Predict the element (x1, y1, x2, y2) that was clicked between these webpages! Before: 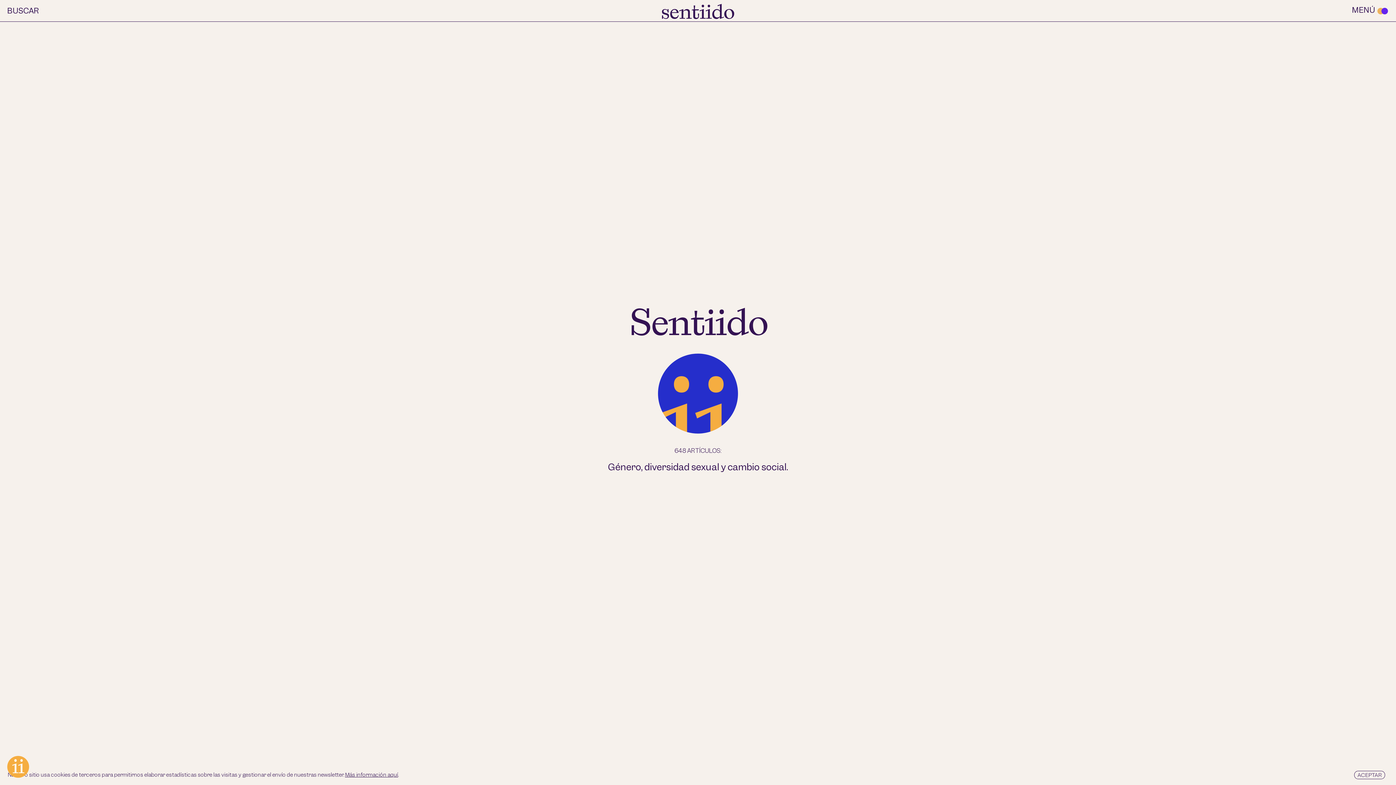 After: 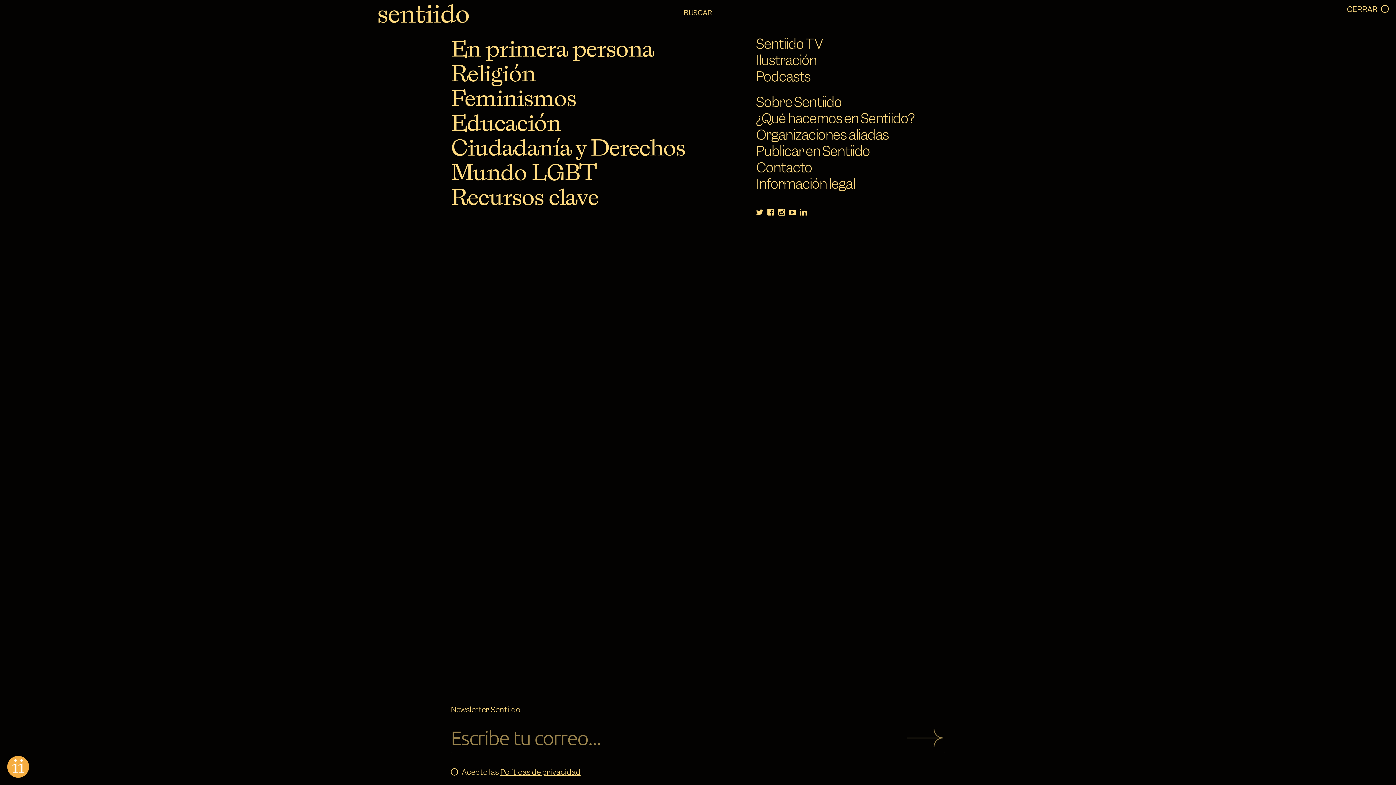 Action: bbox: (1352, 6, 1389, 17) label: MENÚ 